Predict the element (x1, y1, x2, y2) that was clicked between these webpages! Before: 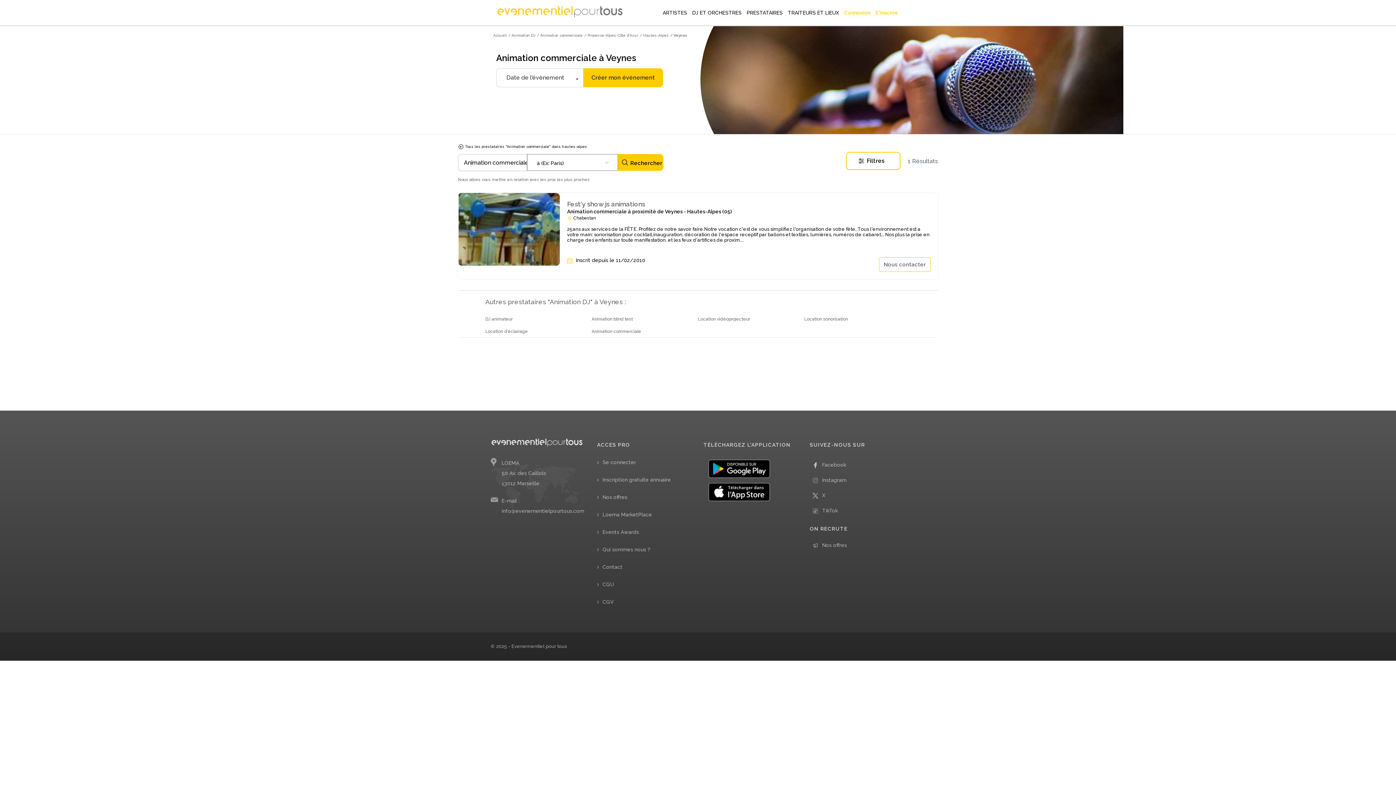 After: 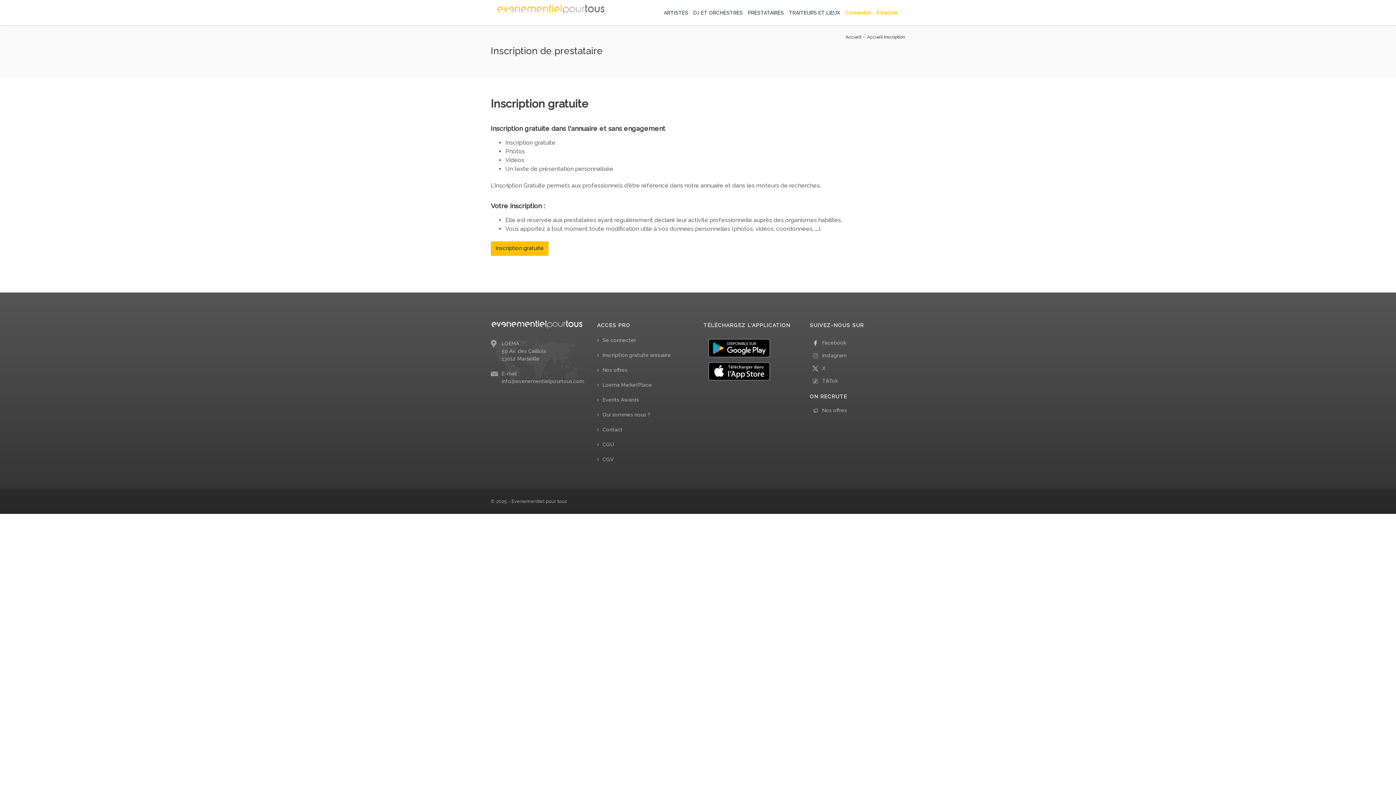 Action: bbox: (597, 477, 671, 482) label: Inscription gratuite annuaire